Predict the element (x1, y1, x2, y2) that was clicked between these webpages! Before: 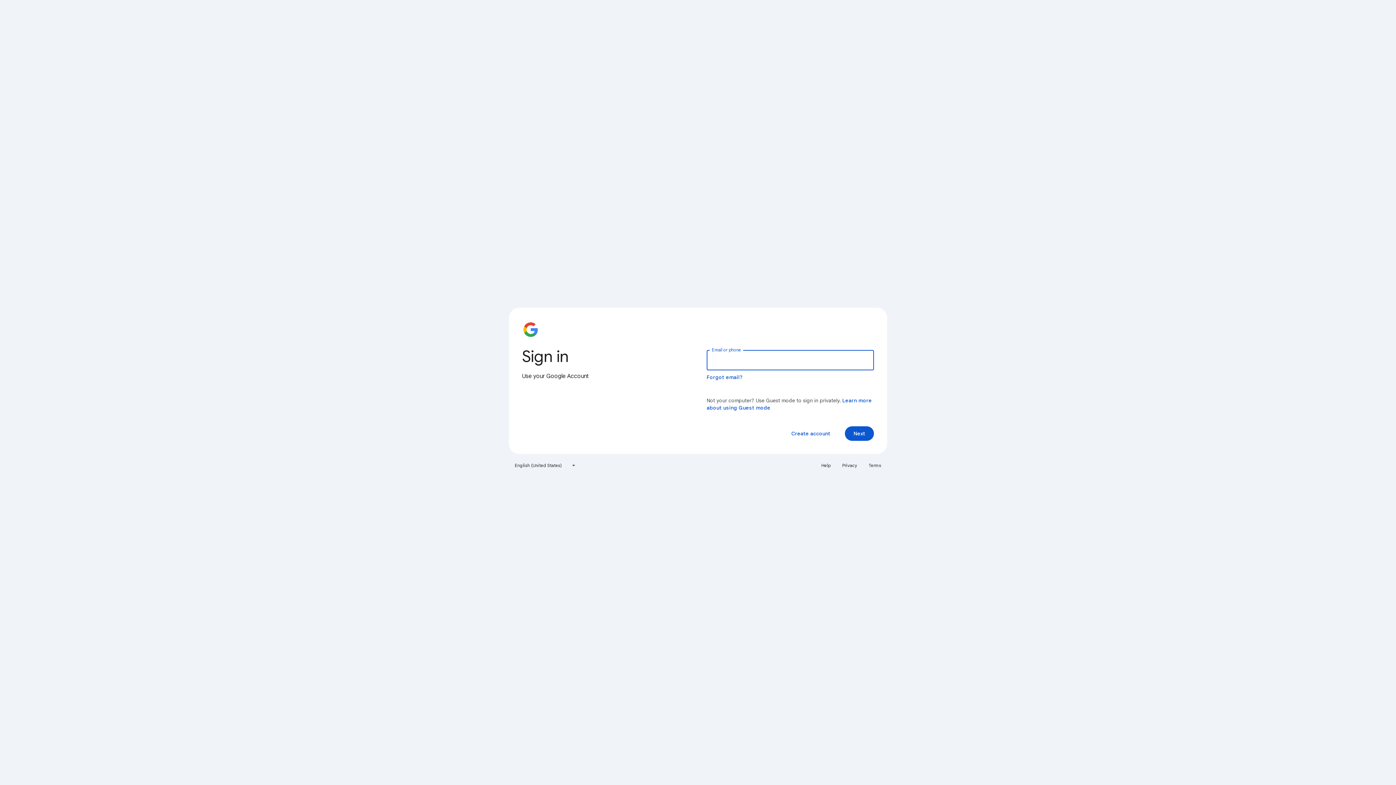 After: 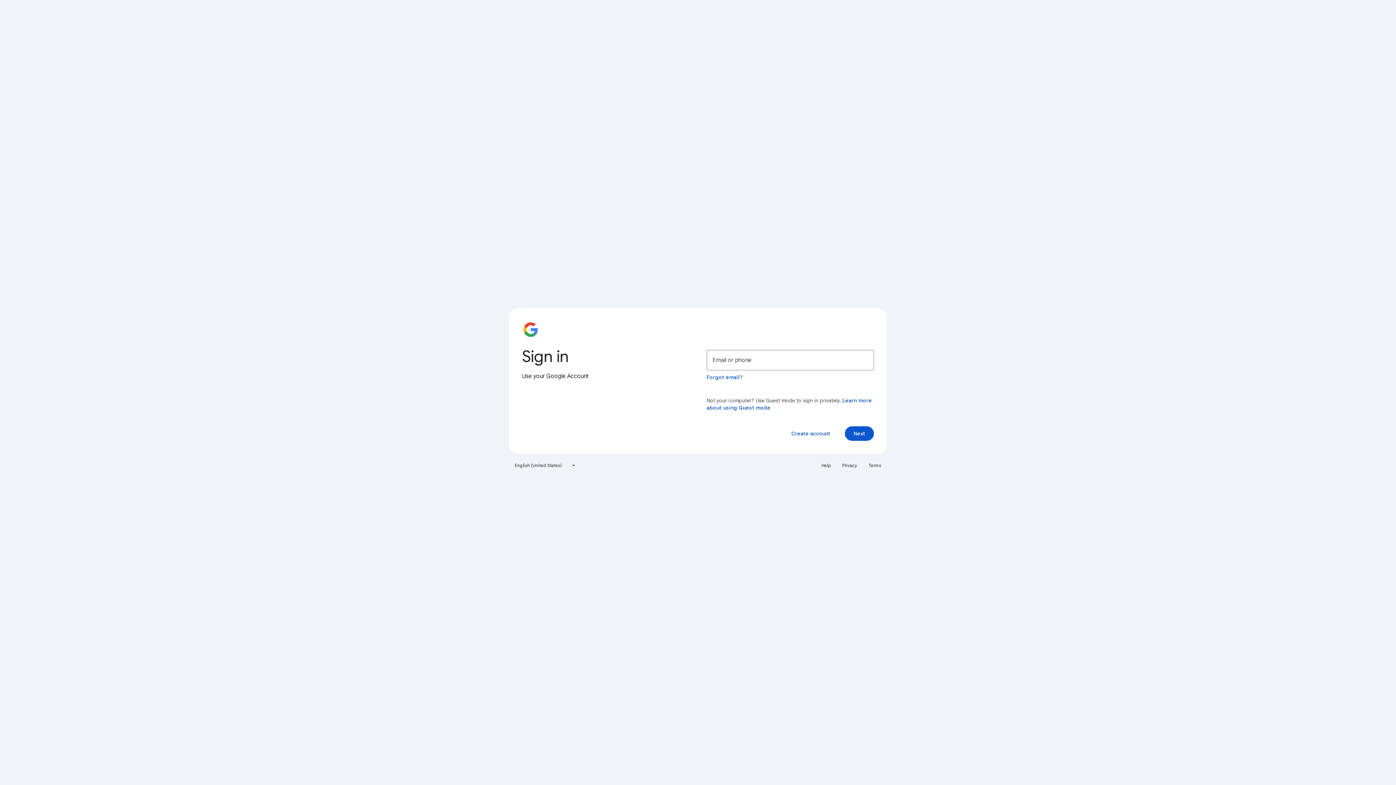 Action: bbox: (817, 460, 835, 471) label: Help